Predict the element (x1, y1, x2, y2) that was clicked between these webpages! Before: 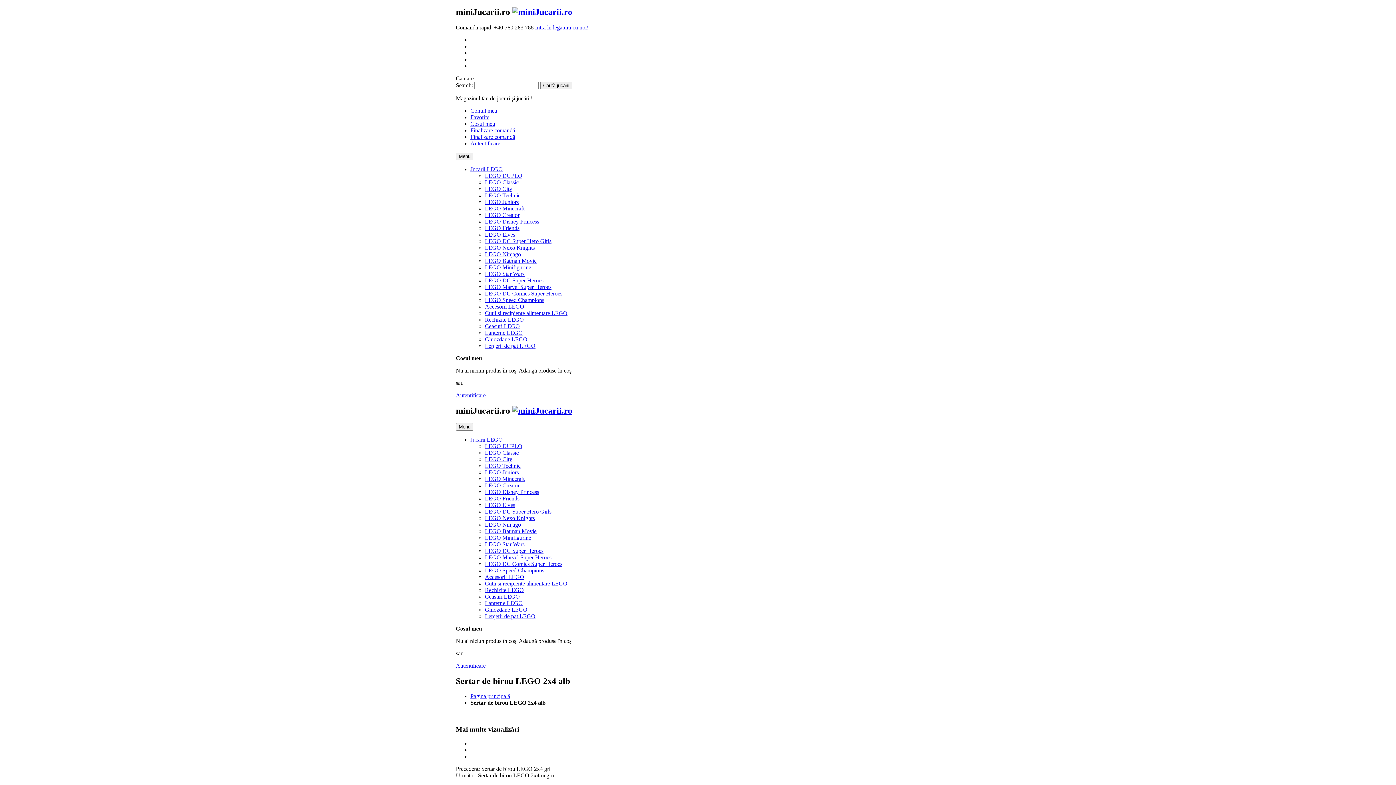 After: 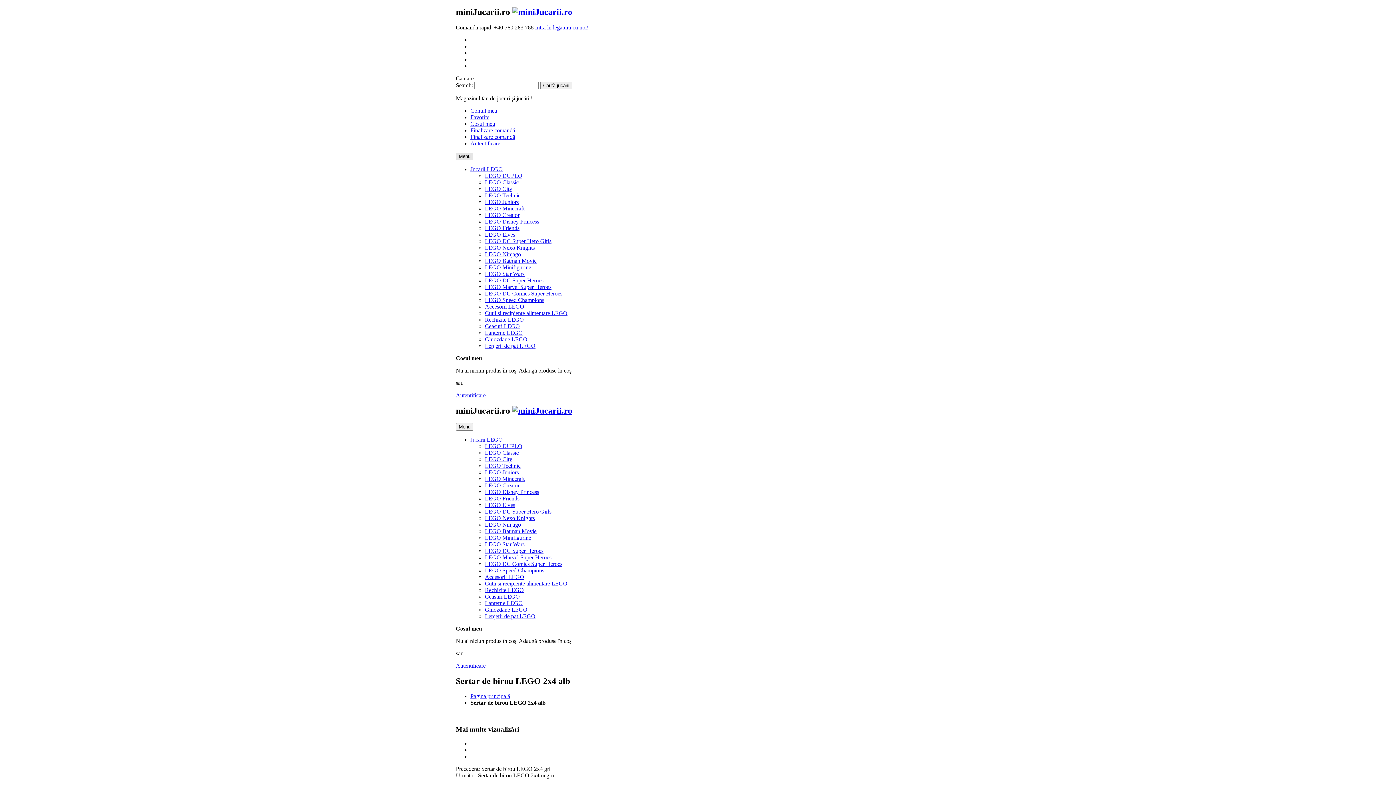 Action: bbox: (456, 152, 473, 160) label: Menu